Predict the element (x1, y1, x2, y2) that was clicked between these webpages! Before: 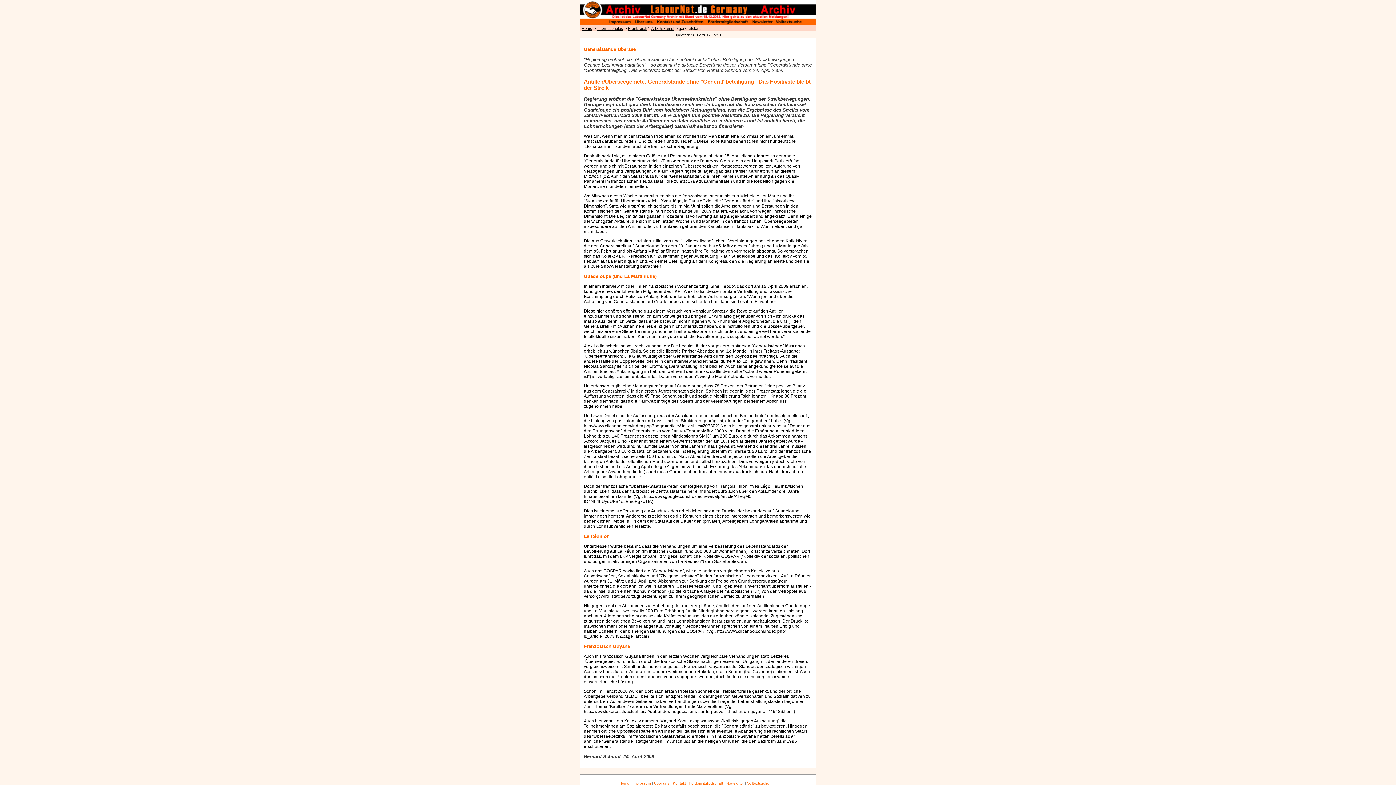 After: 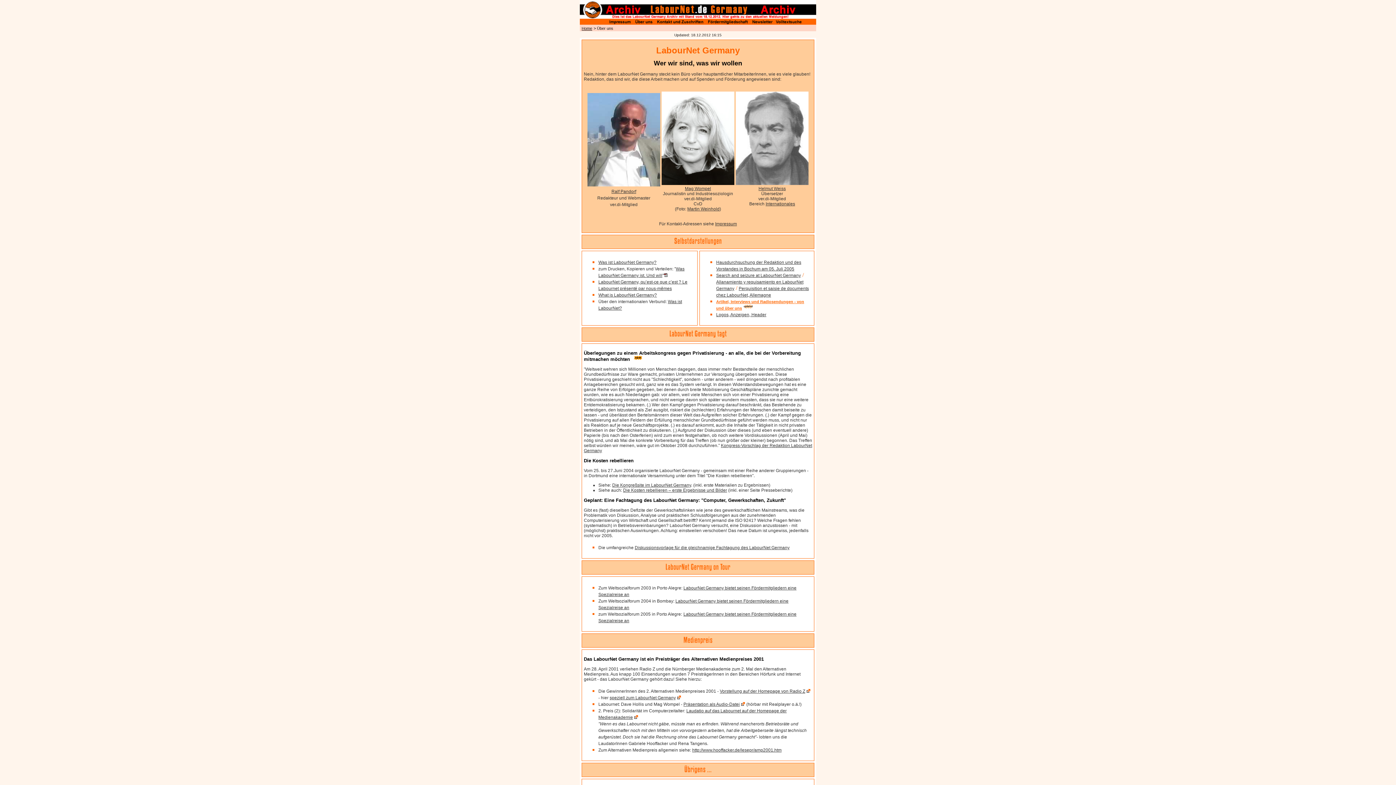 Action: bbox: (654, 781, 669, 785) label: Über uns